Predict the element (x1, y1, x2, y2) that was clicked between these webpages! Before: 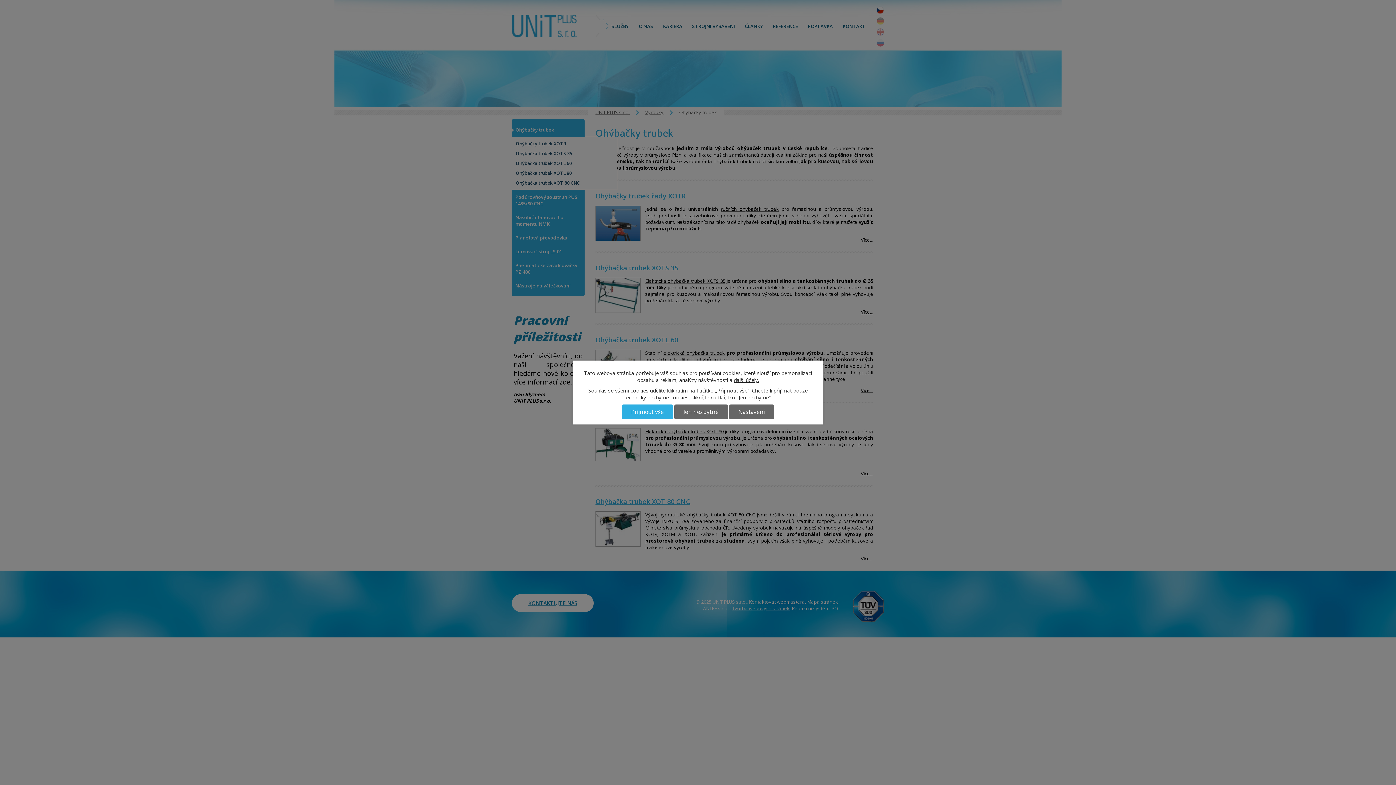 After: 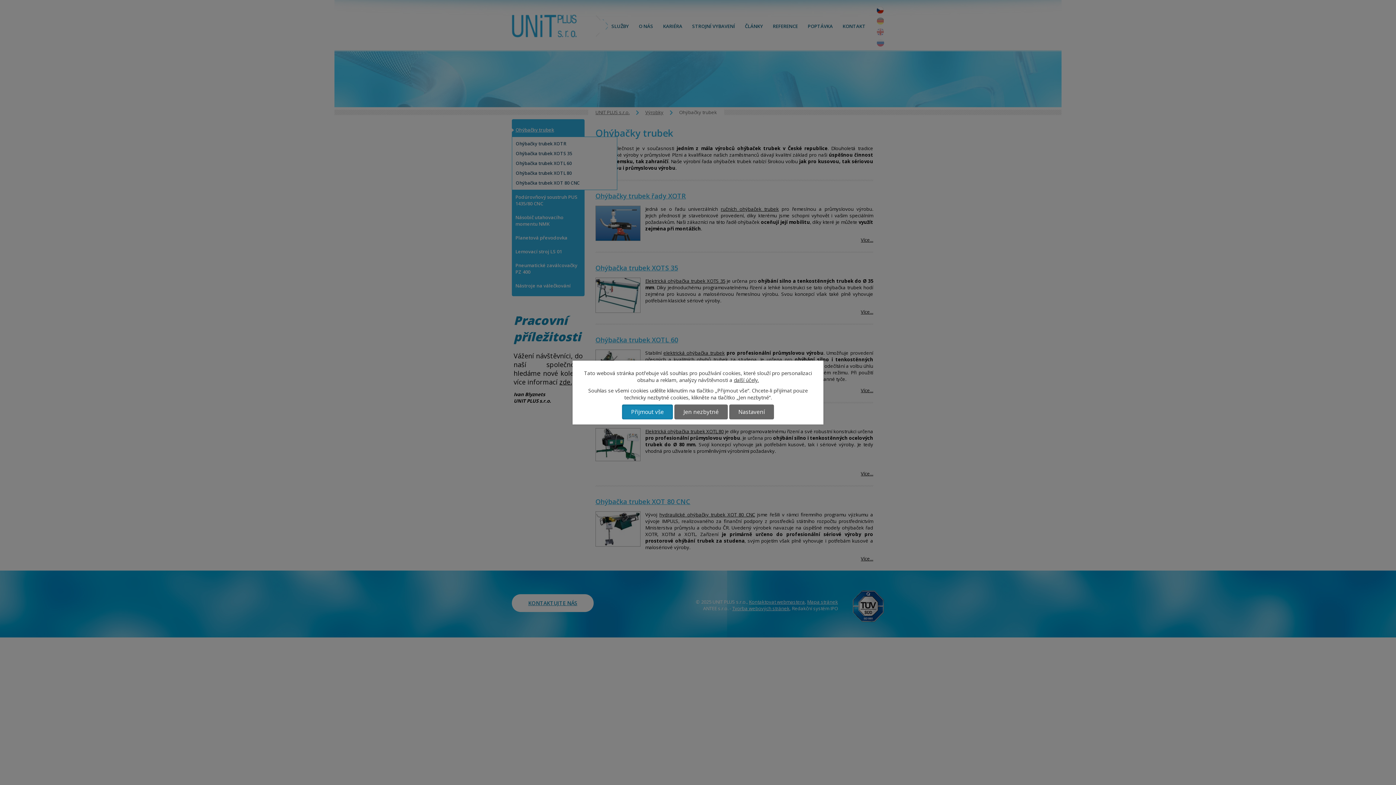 Action: label: Přijmout vše bbox: (622, 404, 673, 419)